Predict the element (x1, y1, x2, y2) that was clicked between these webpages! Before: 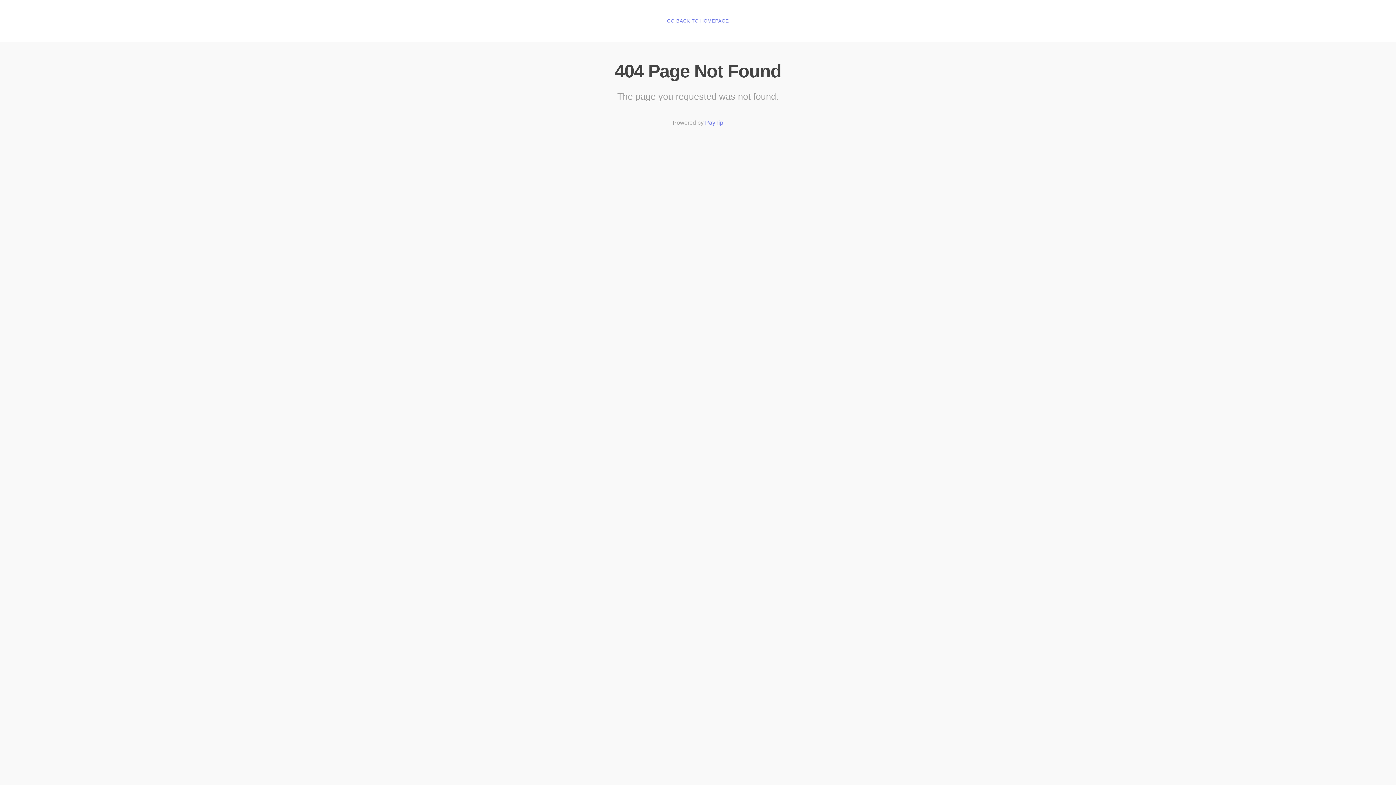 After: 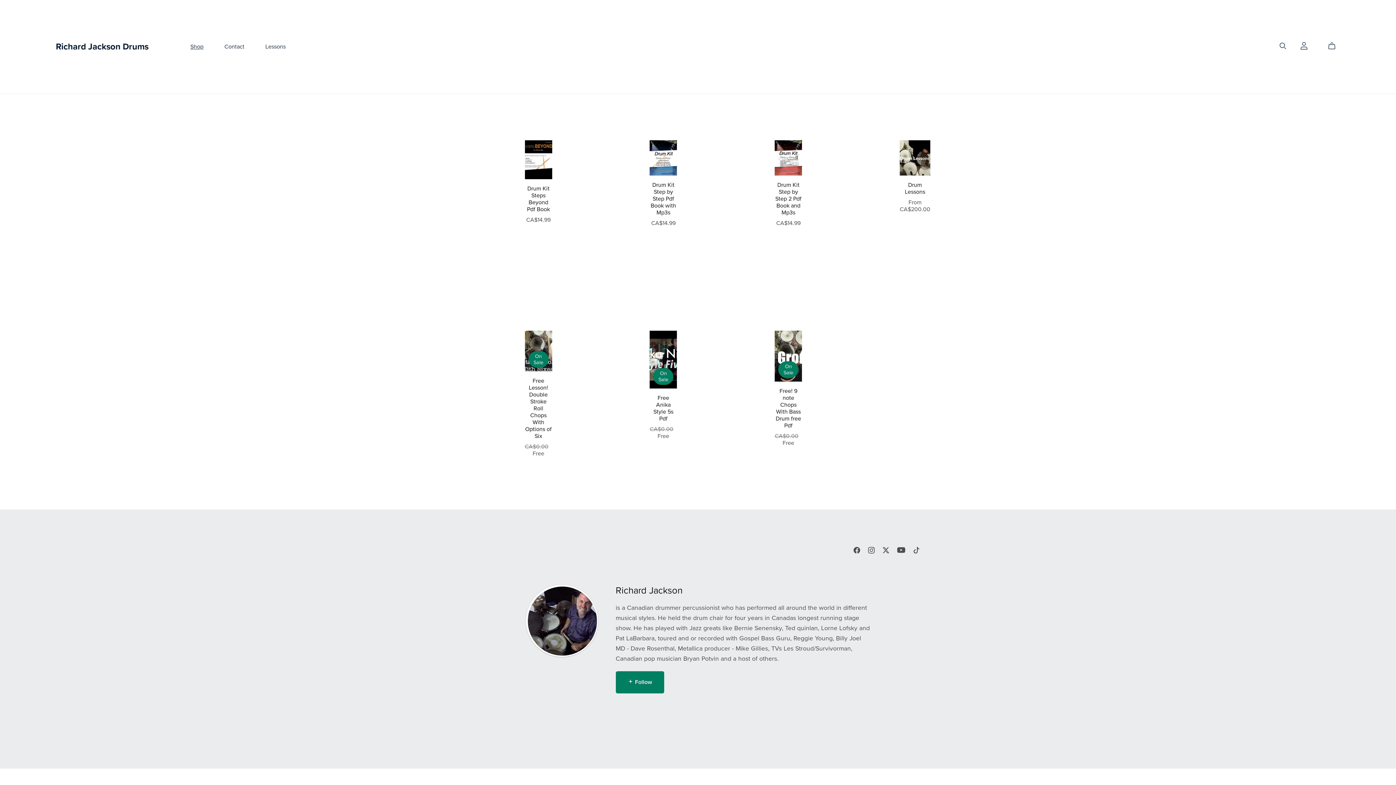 Action: bbox: (667, 18, 729, 24) label: GO BACK TO HOMEPAGE